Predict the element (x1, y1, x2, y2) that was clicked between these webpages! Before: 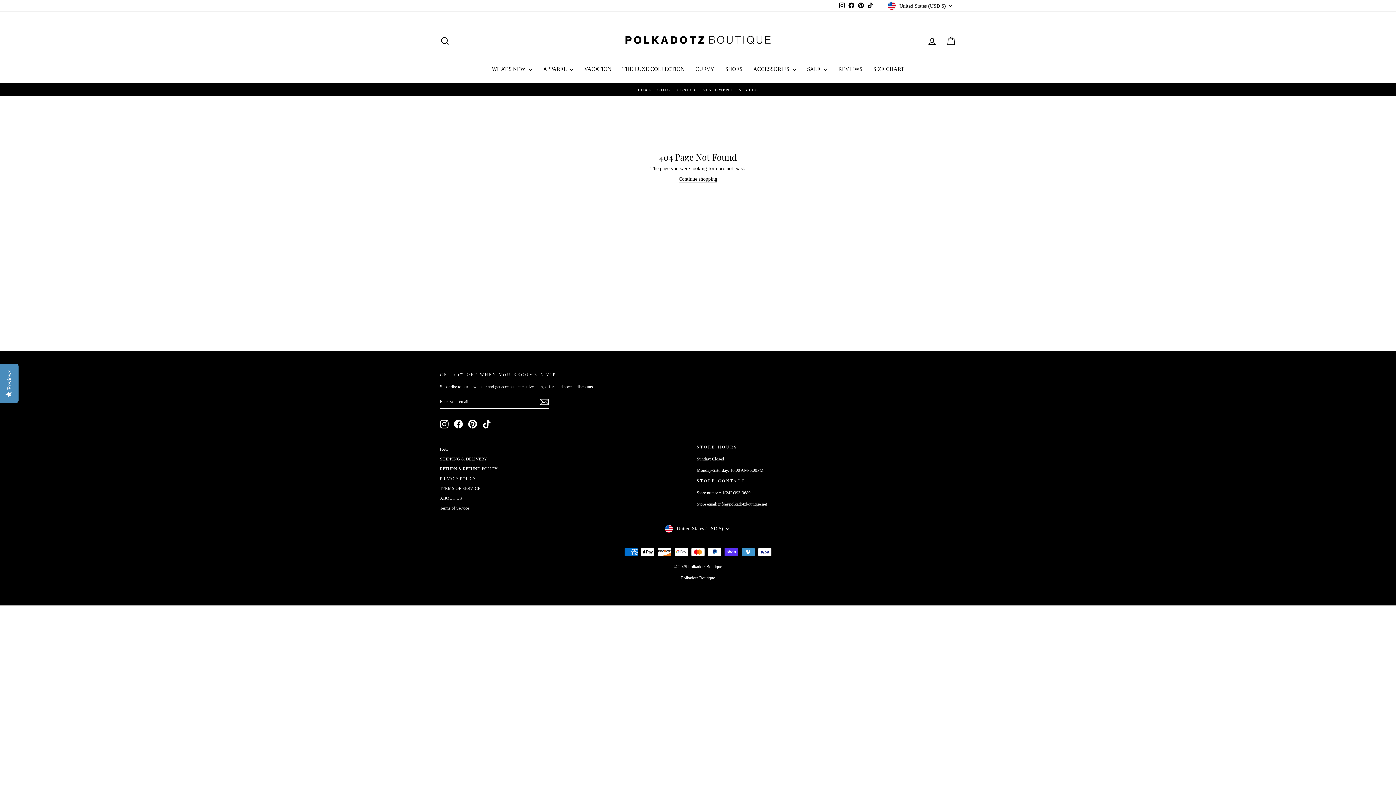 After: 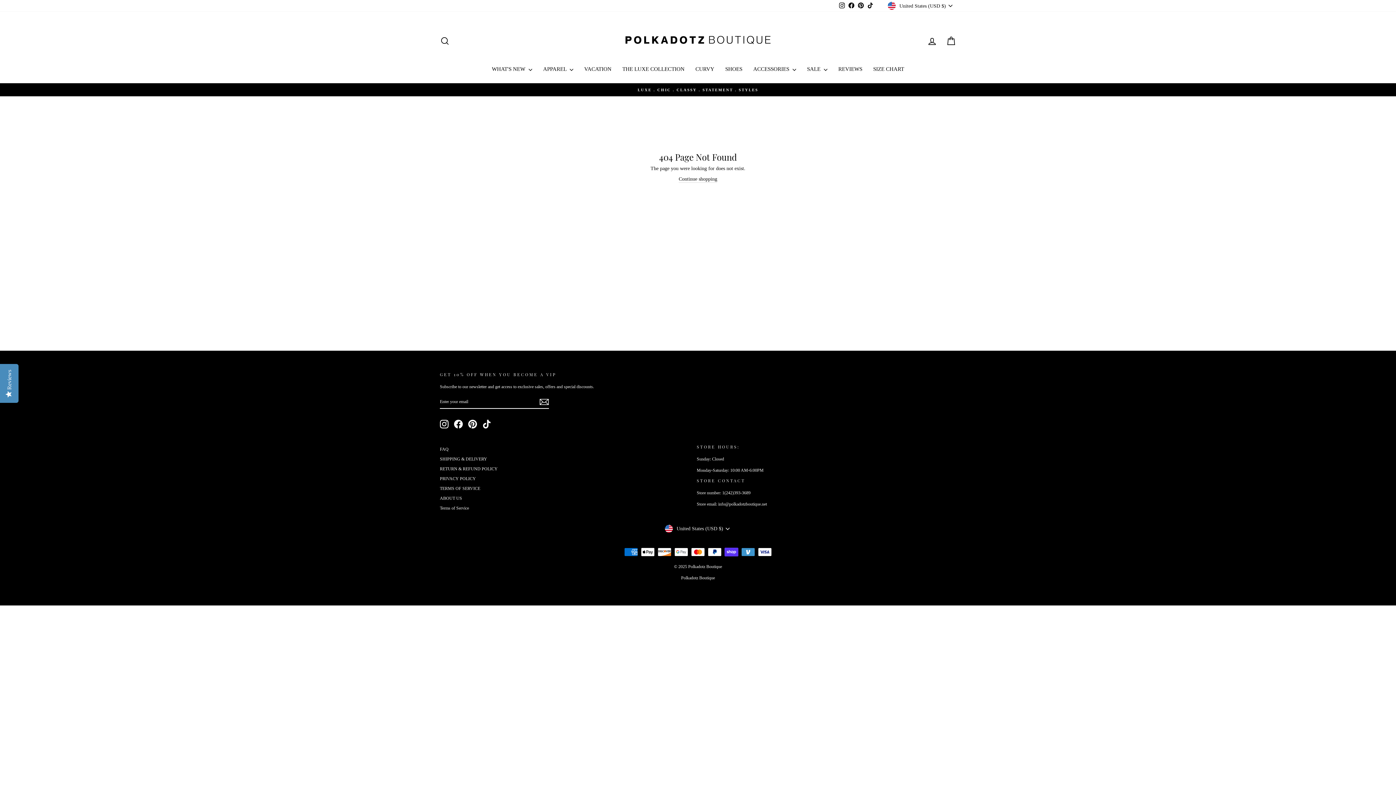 Action: bbox: (837, 0, 846, 10) label: Instagram